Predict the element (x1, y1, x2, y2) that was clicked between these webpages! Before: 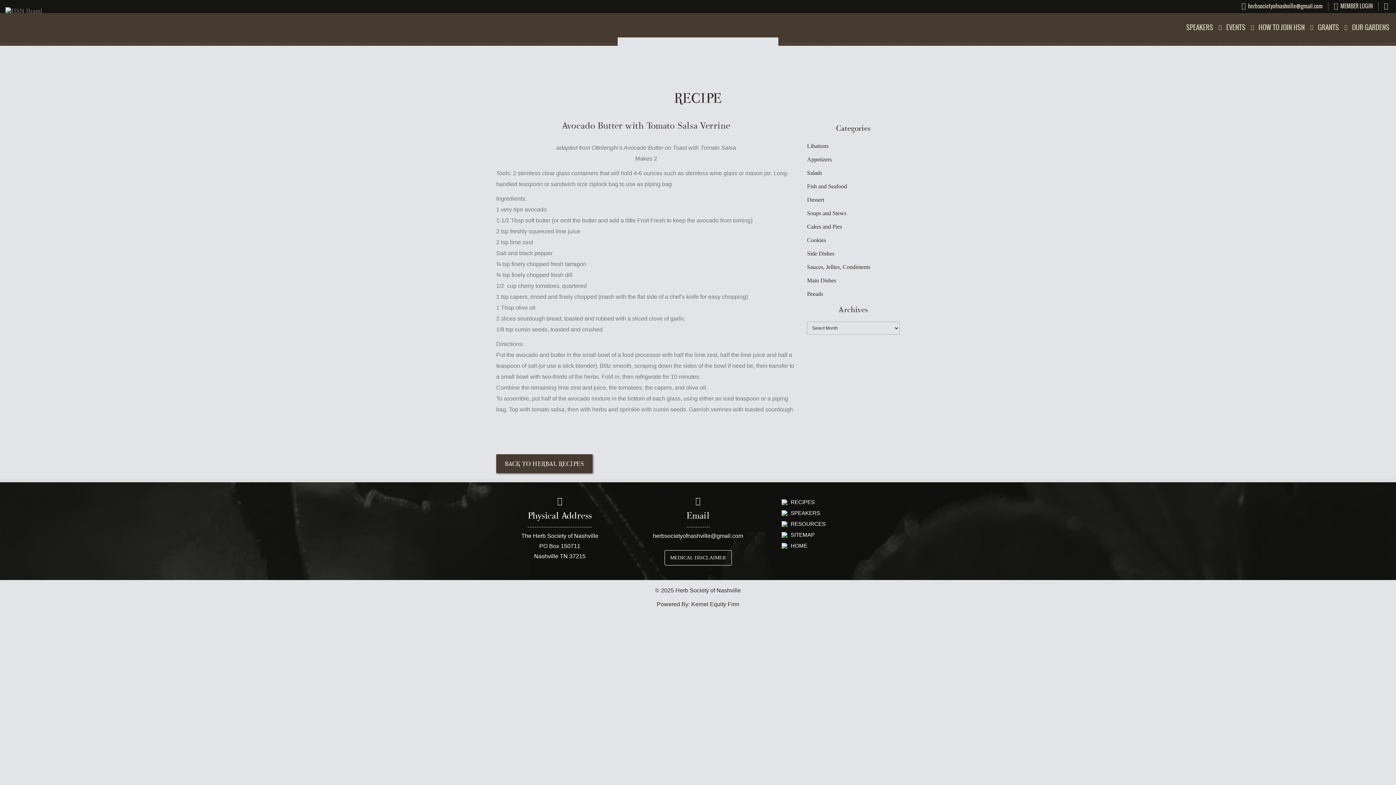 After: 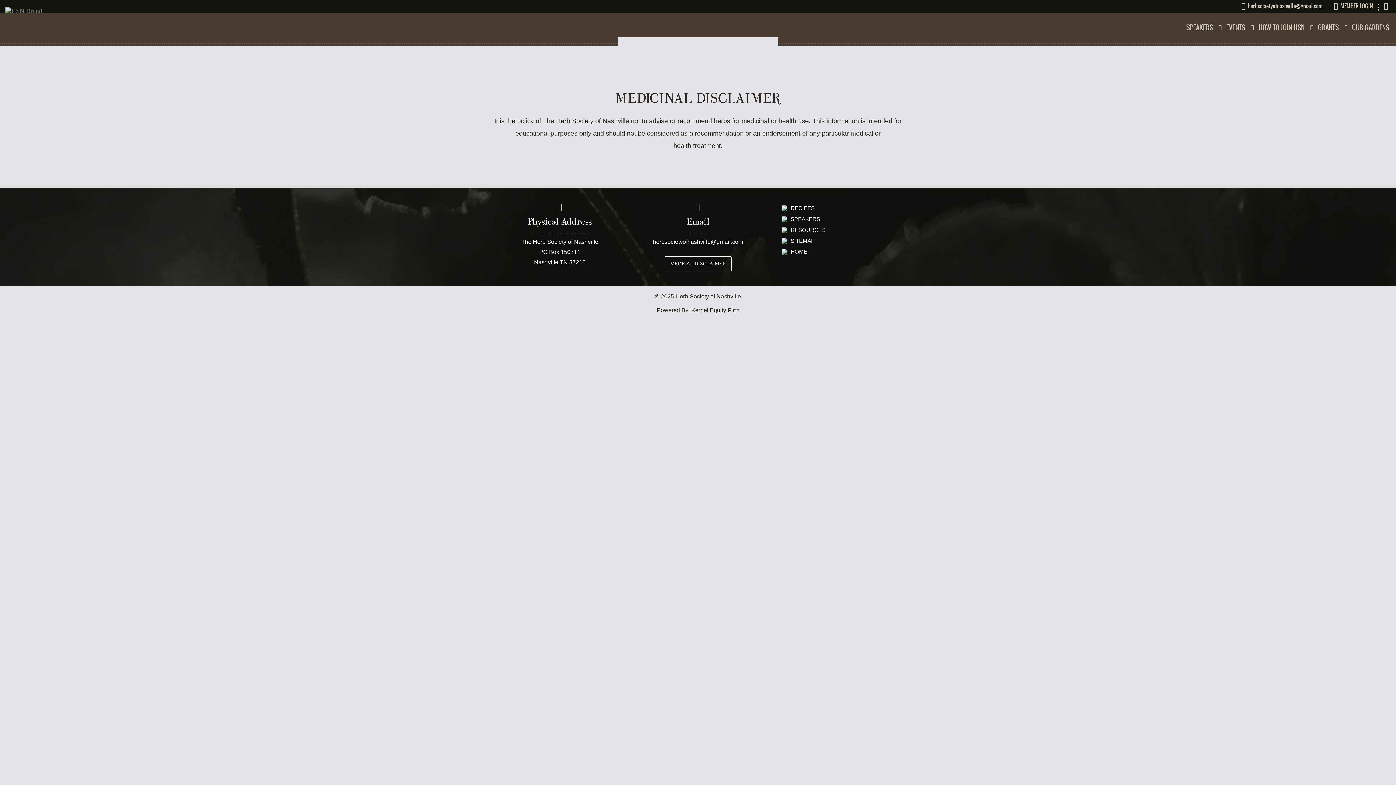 Action: bbox: (664, 550, 731, 565) label: MEDICAL DISCLAIMER